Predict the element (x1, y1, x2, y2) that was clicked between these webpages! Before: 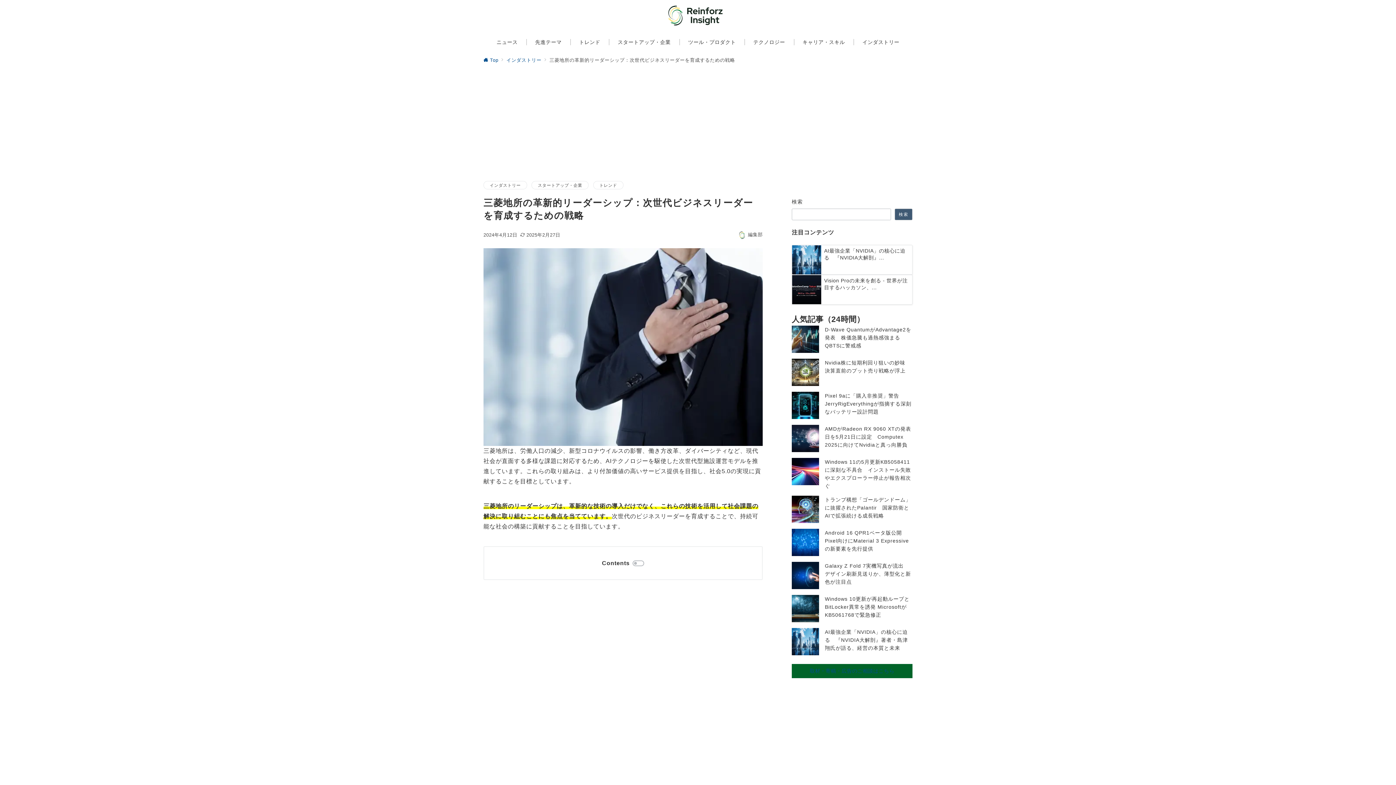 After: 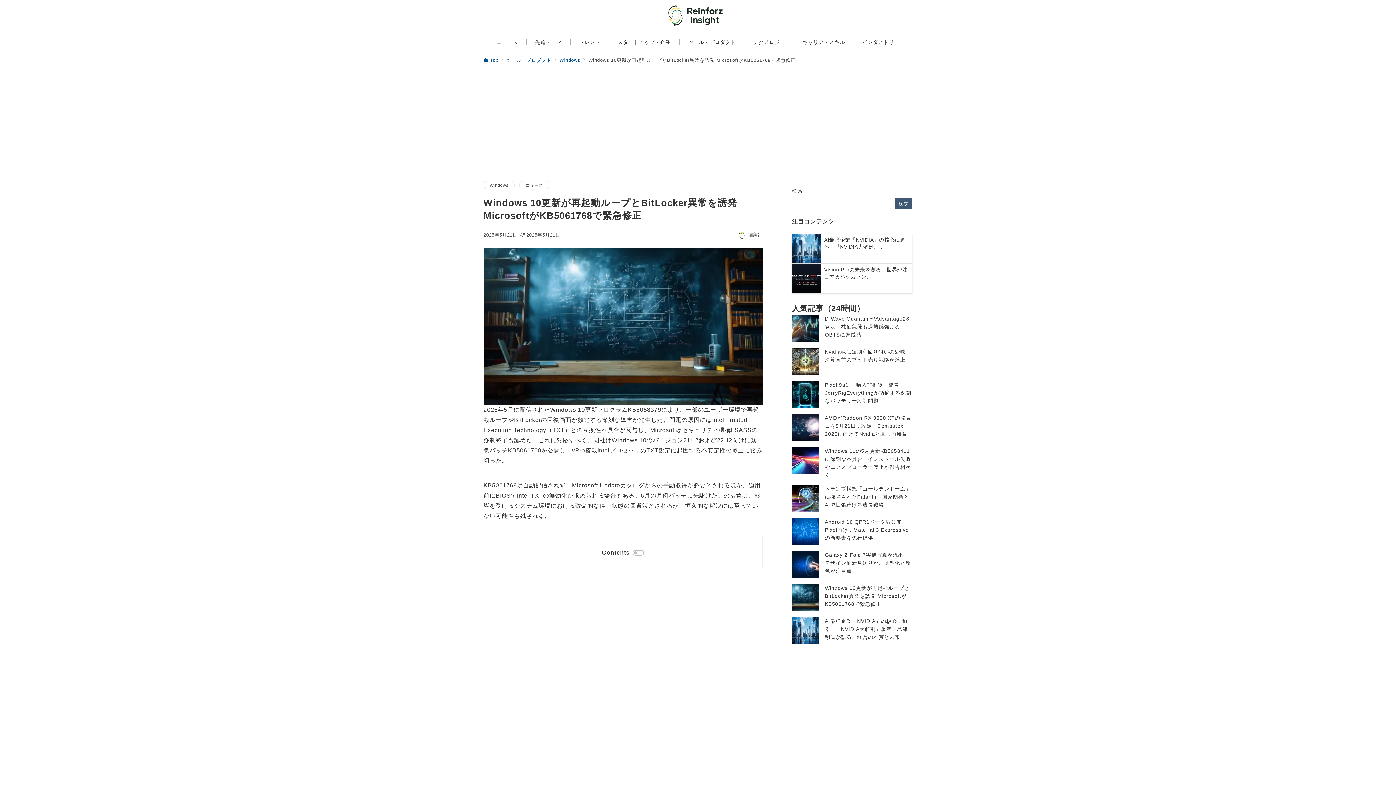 Action: label: Windows 10更新が再起動ループとBitLocker異常を誘発 MicrosoftがKB5061768で緊急修正 bbox: (825, 596, 909, 618)